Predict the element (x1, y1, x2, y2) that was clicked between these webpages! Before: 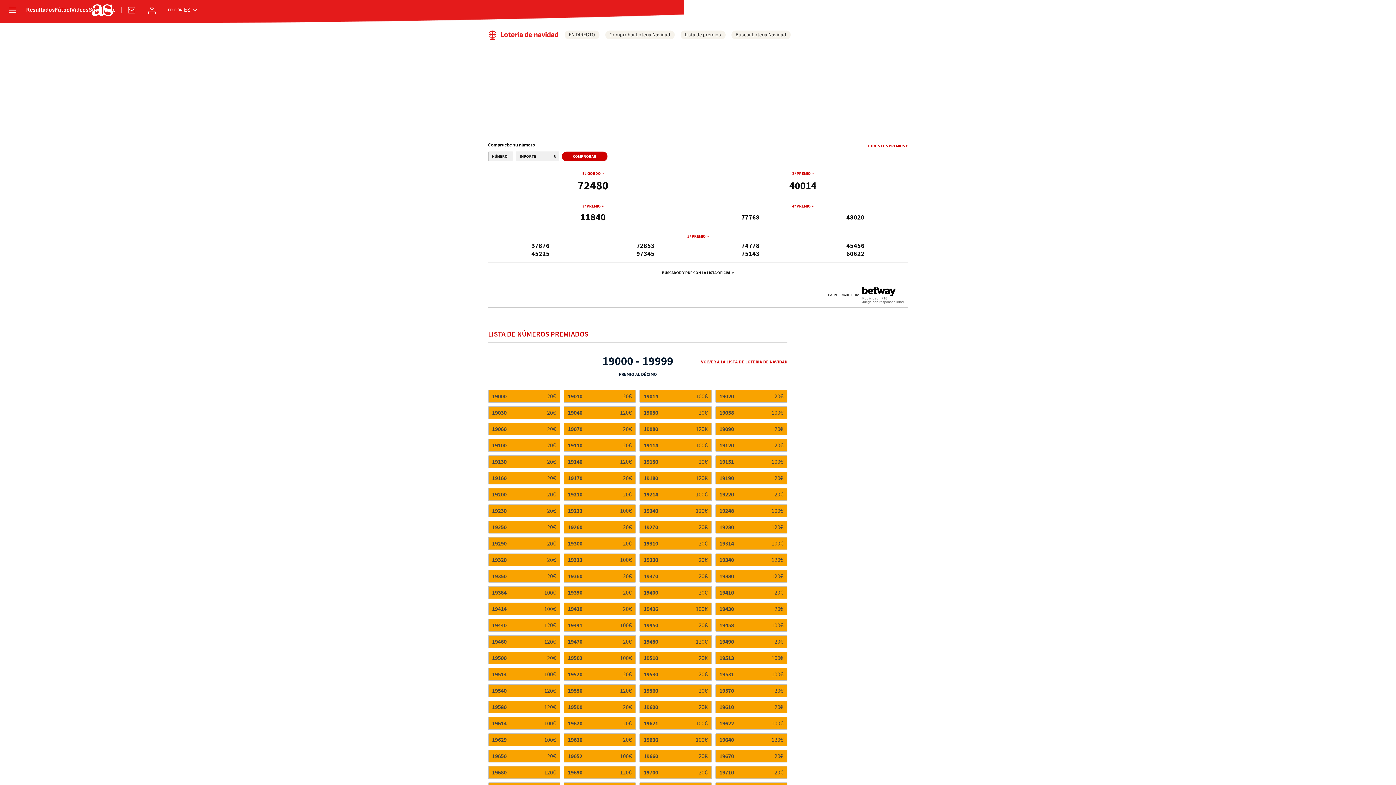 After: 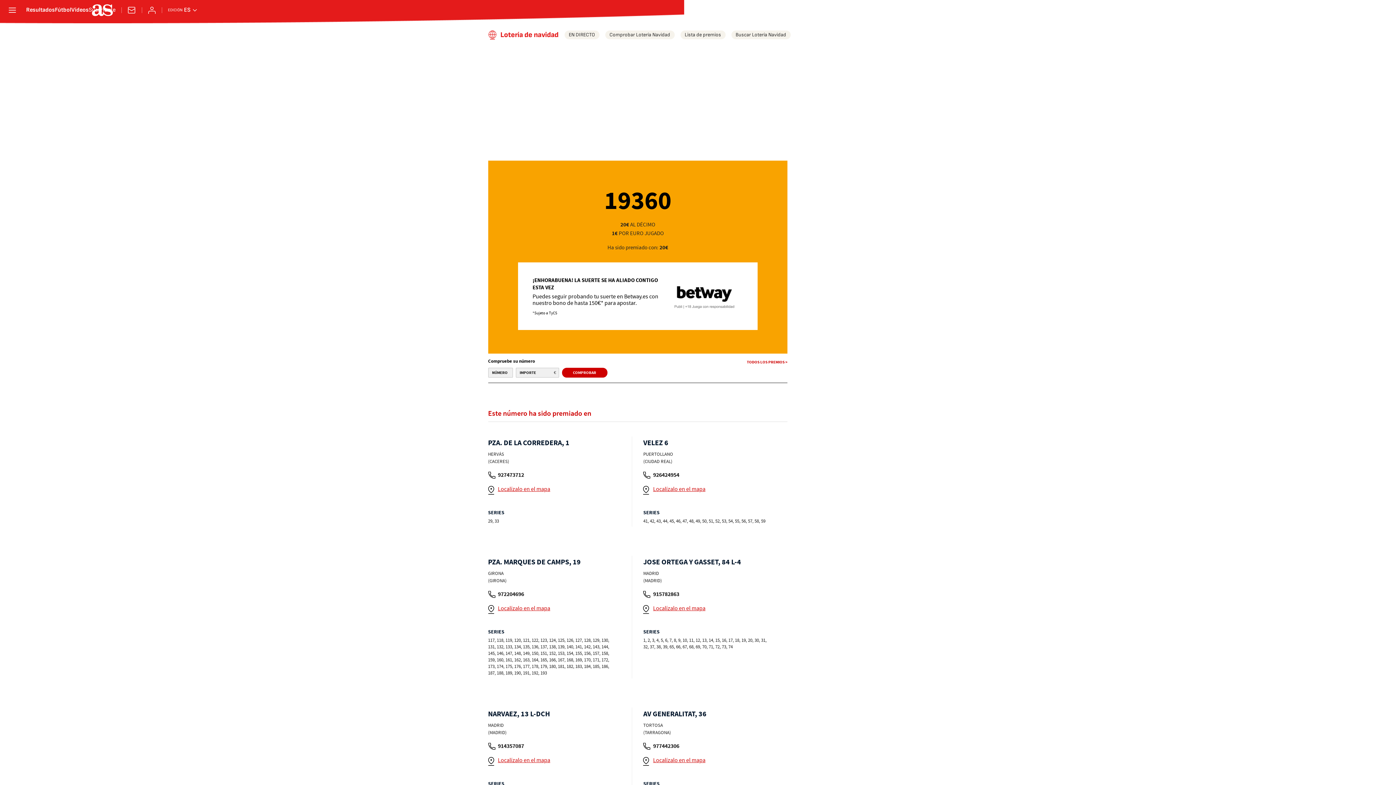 Action: label: 19360
20€ bbox: (563, 570, 636, 582)